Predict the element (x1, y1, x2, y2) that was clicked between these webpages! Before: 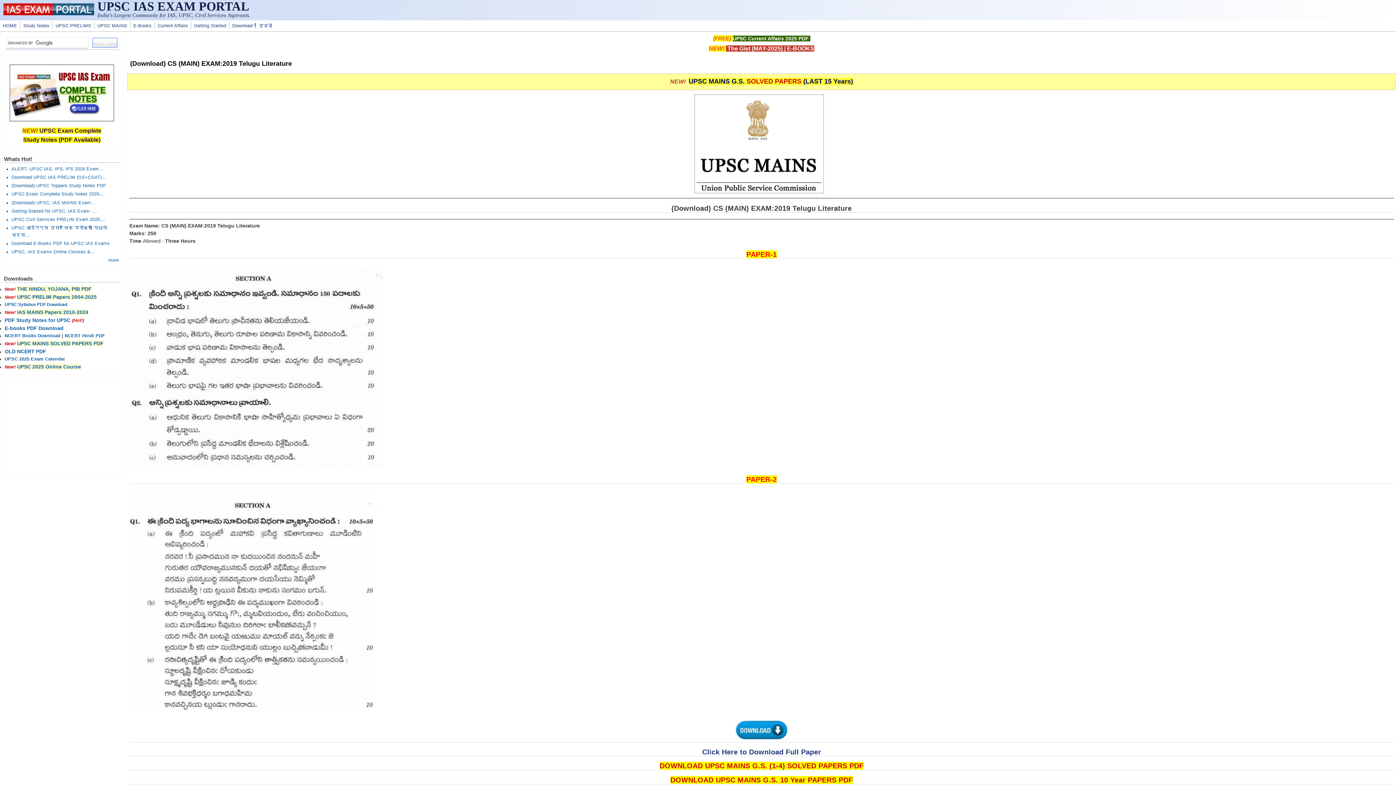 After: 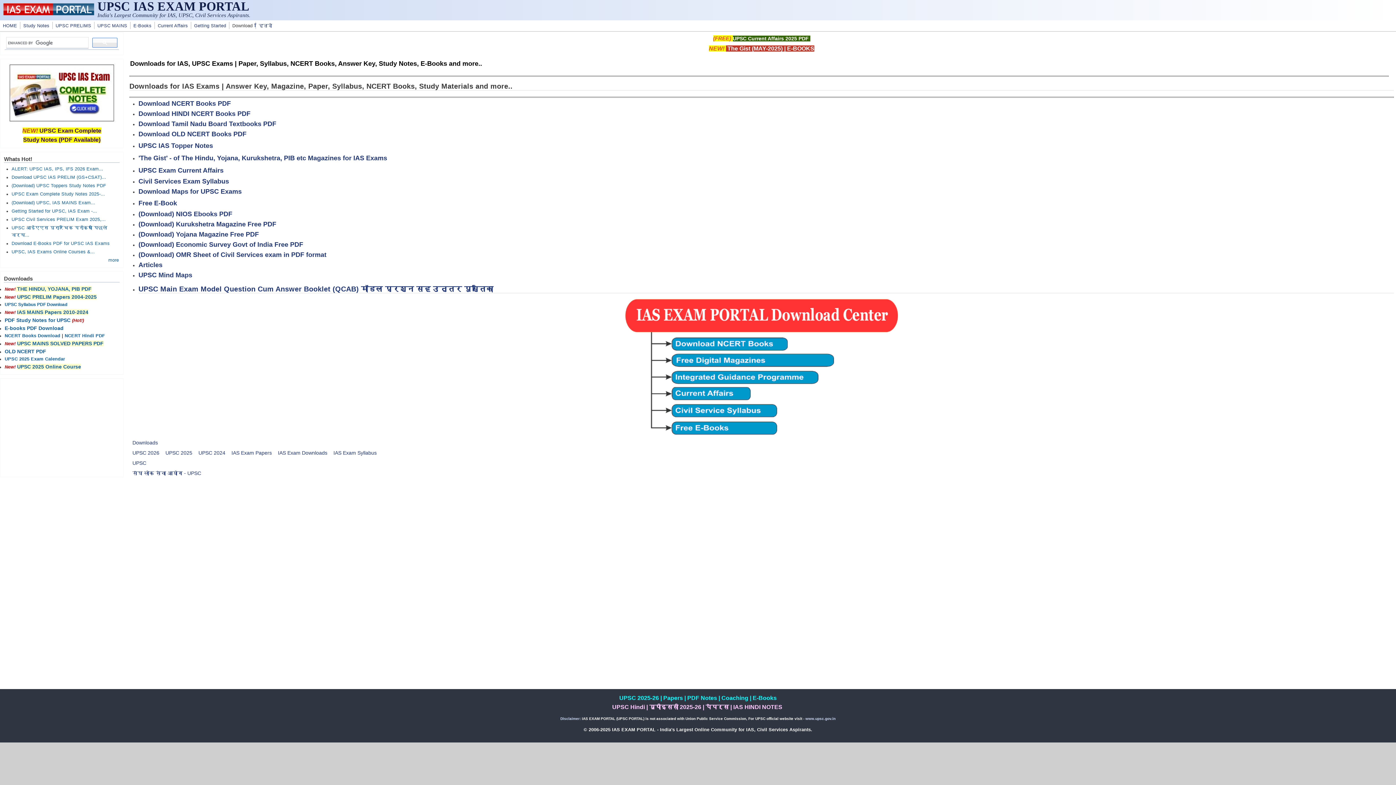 Action: label: Download bbox: (230, 22, 254, 29)